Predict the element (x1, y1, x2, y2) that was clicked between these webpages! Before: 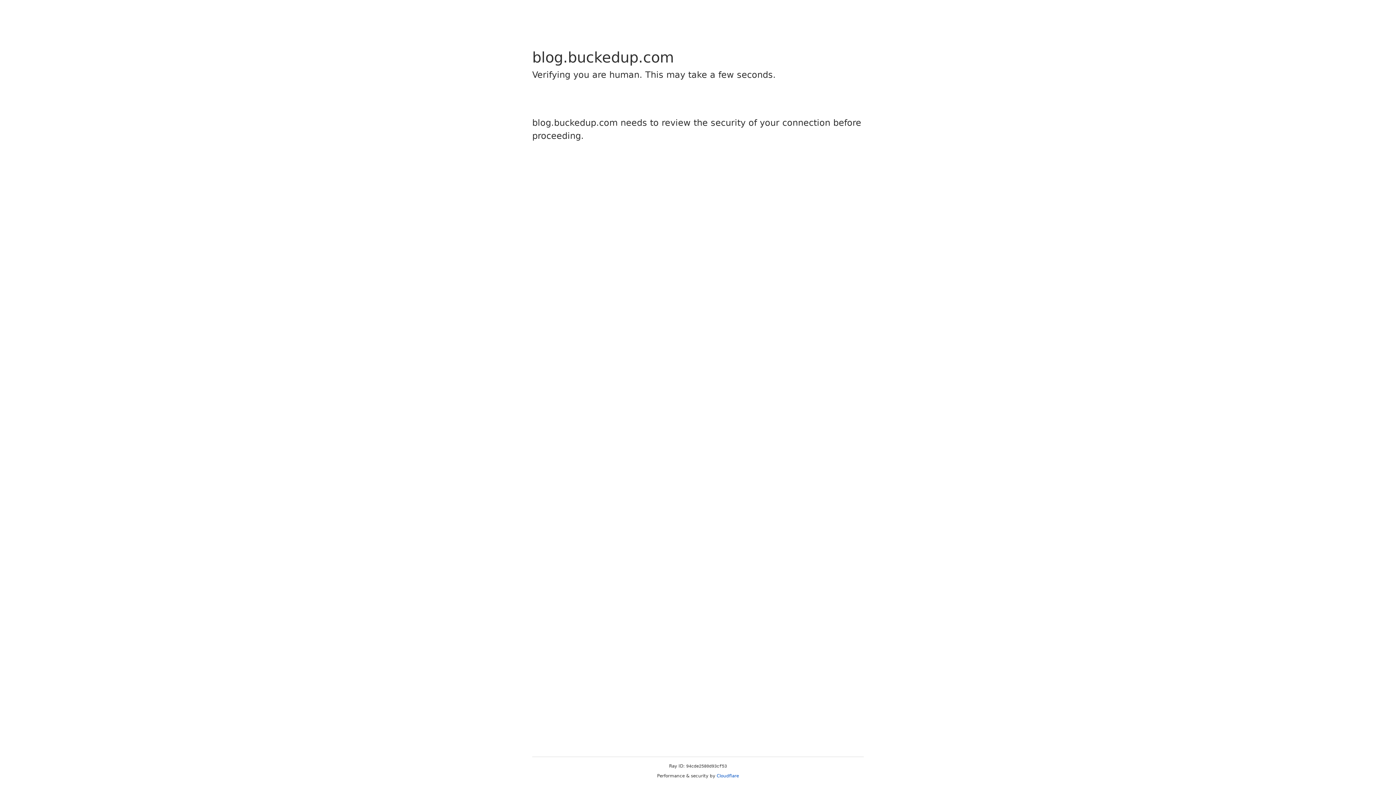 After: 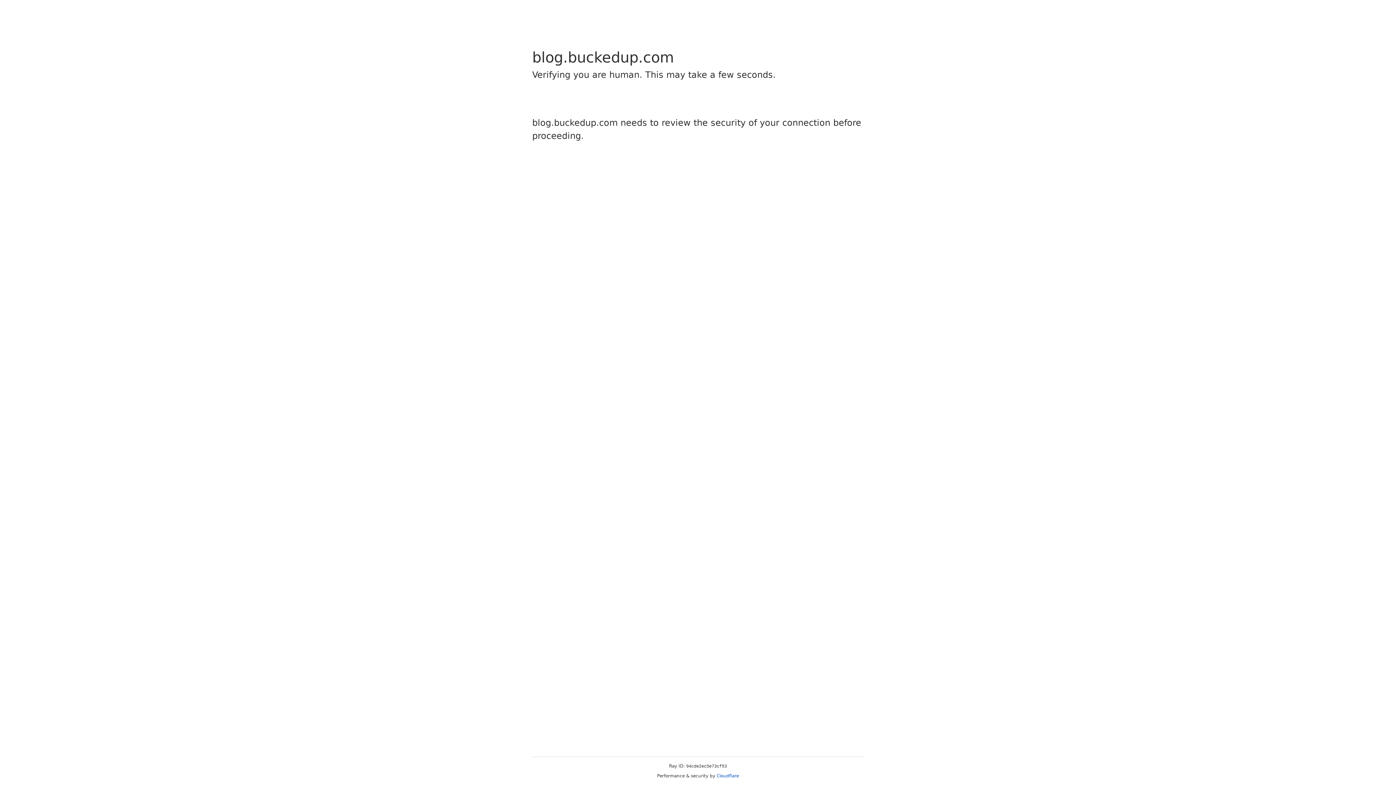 Action: label: Cloudflare bbox: (716, 773, 739, 778)